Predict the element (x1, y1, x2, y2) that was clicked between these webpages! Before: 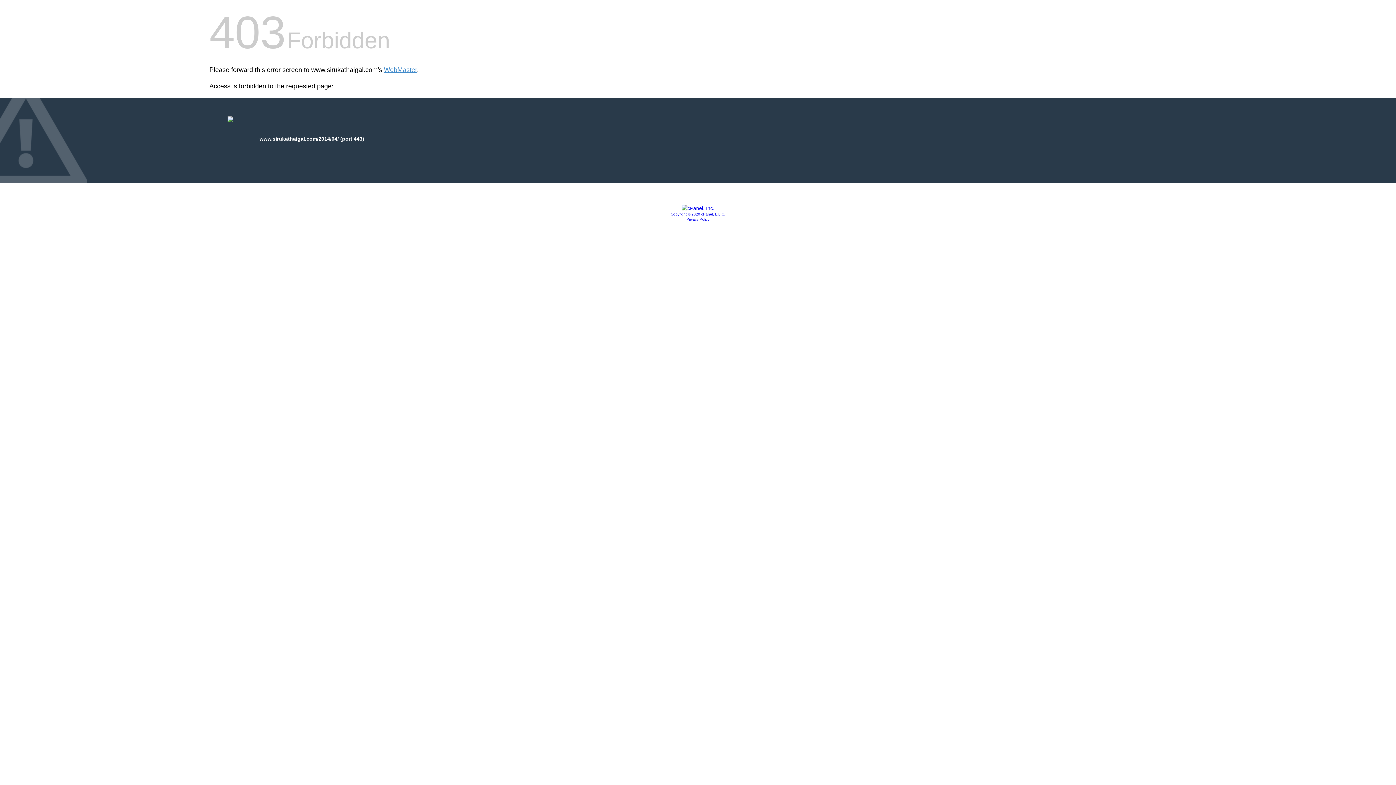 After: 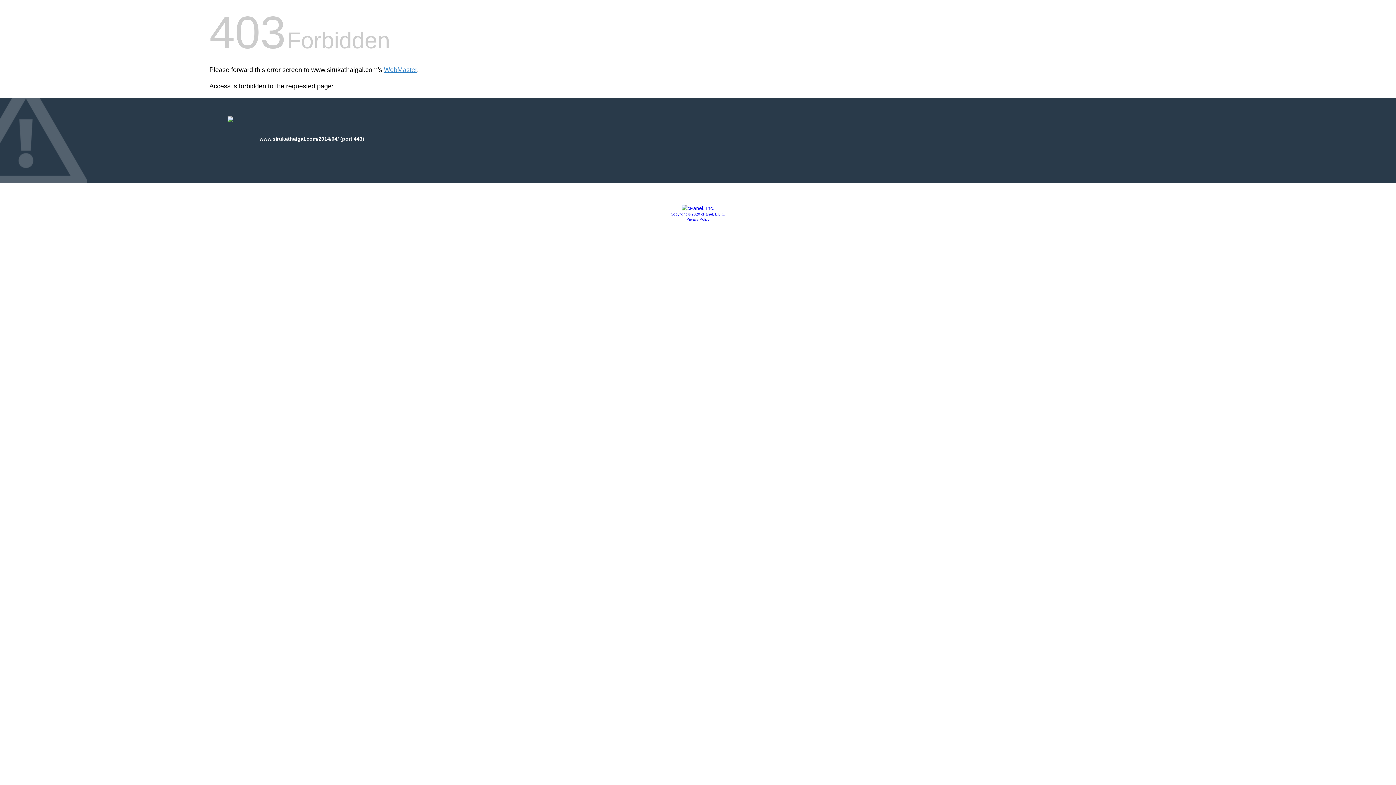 Action: bbox: (681, 205, 714, 211)